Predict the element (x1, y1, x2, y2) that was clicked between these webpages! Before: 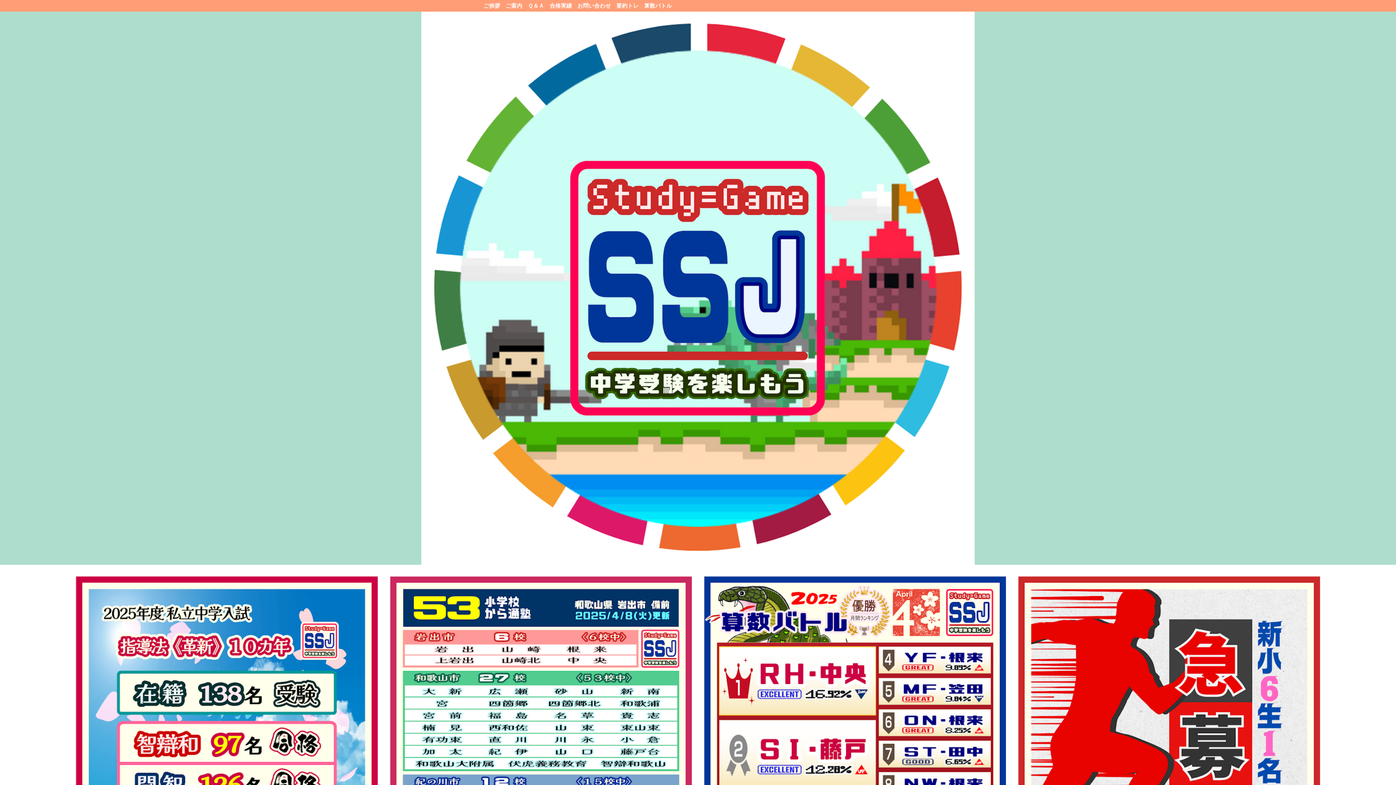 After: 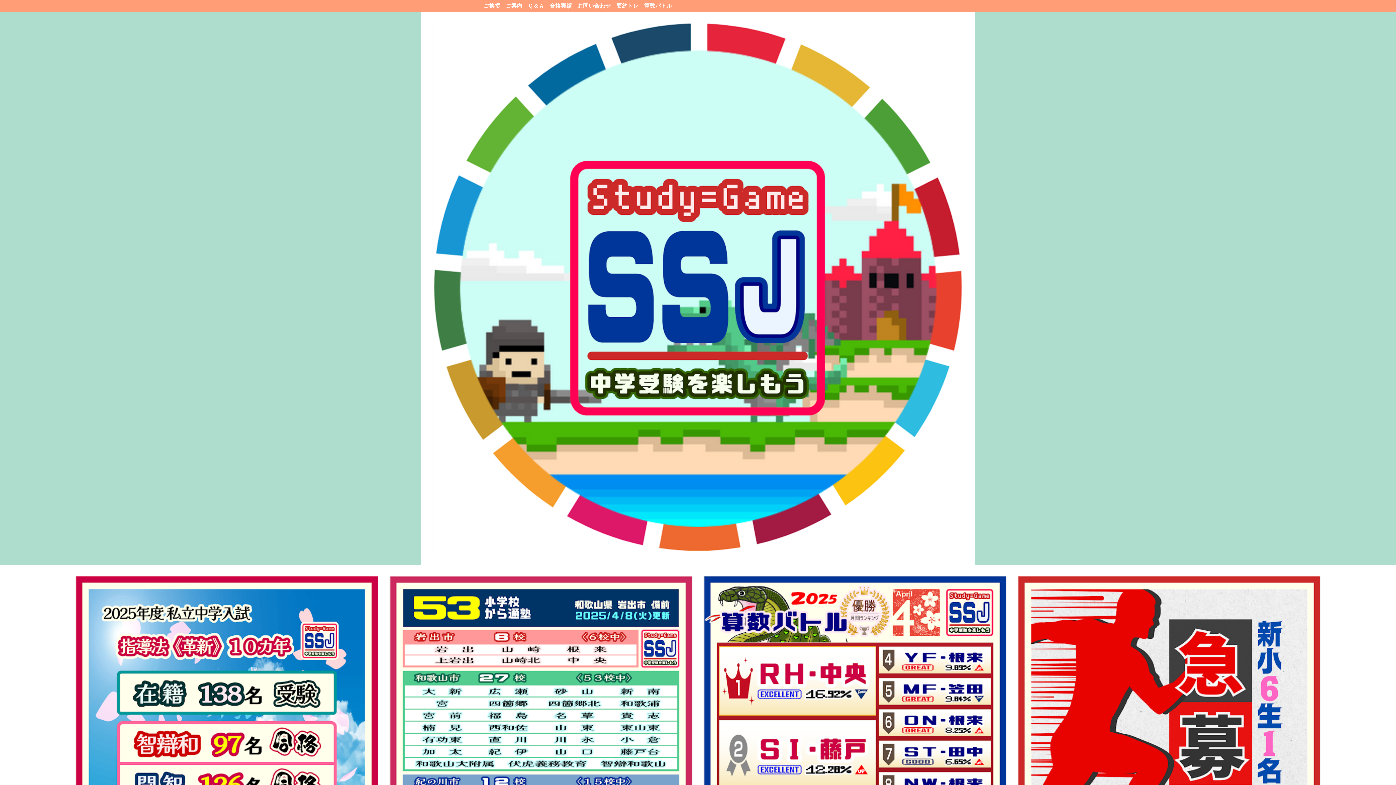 Action: bbox: (421, 557, 974, 564)